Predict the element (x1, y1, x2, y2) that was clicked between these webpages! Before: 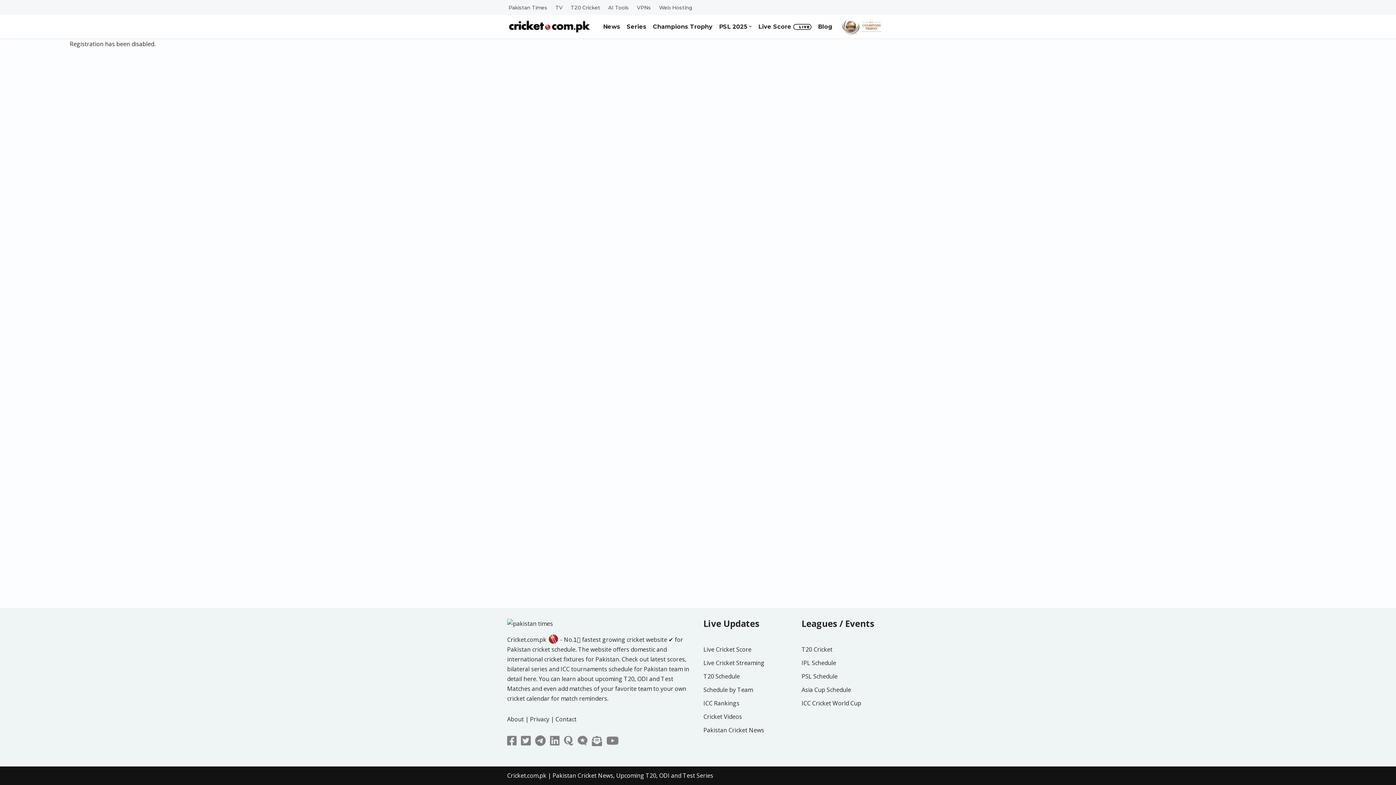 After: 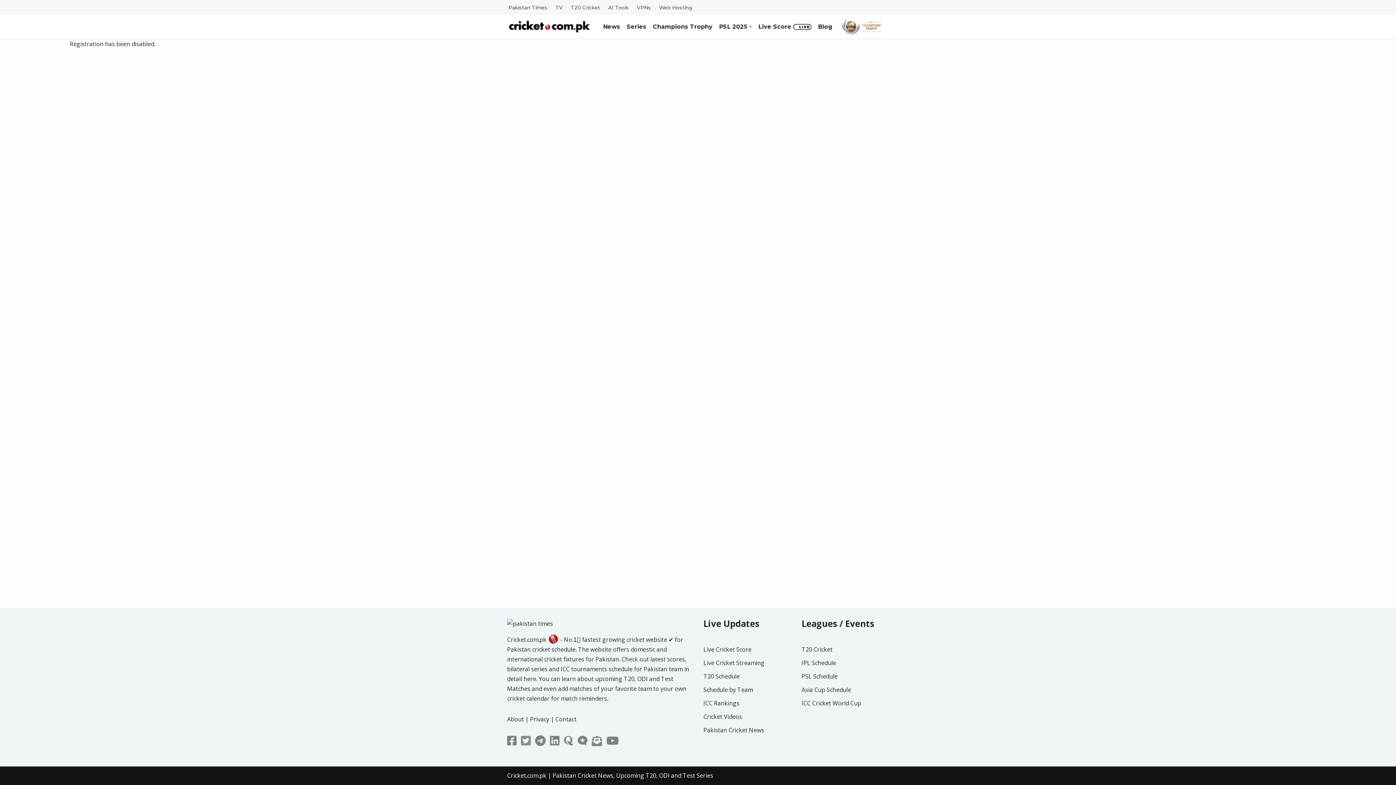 Action: bbox: (521, 740, 530, 748)